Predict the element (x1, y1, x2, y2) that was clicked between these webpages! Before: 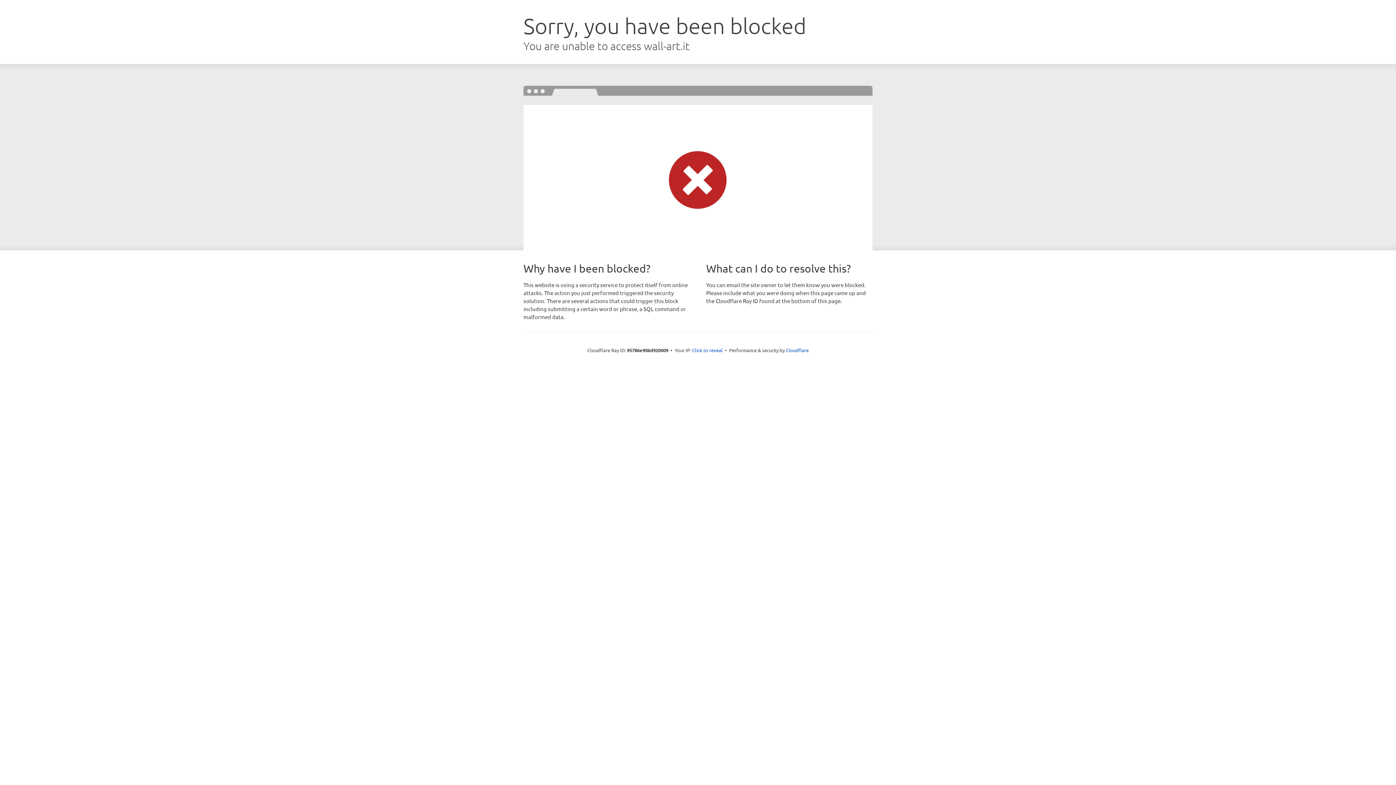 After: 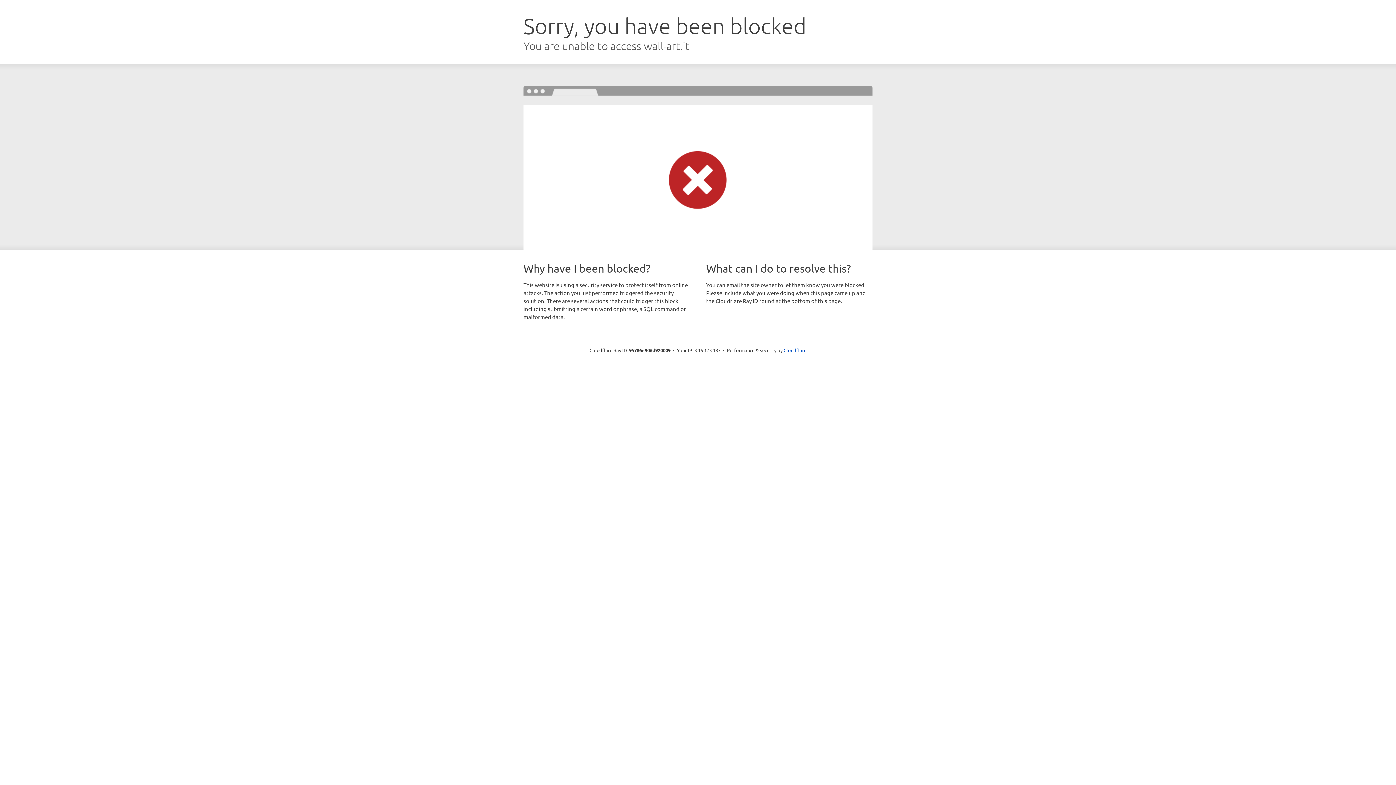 Action: label: Click to reveal bbox: (692, 346, 722, 353)